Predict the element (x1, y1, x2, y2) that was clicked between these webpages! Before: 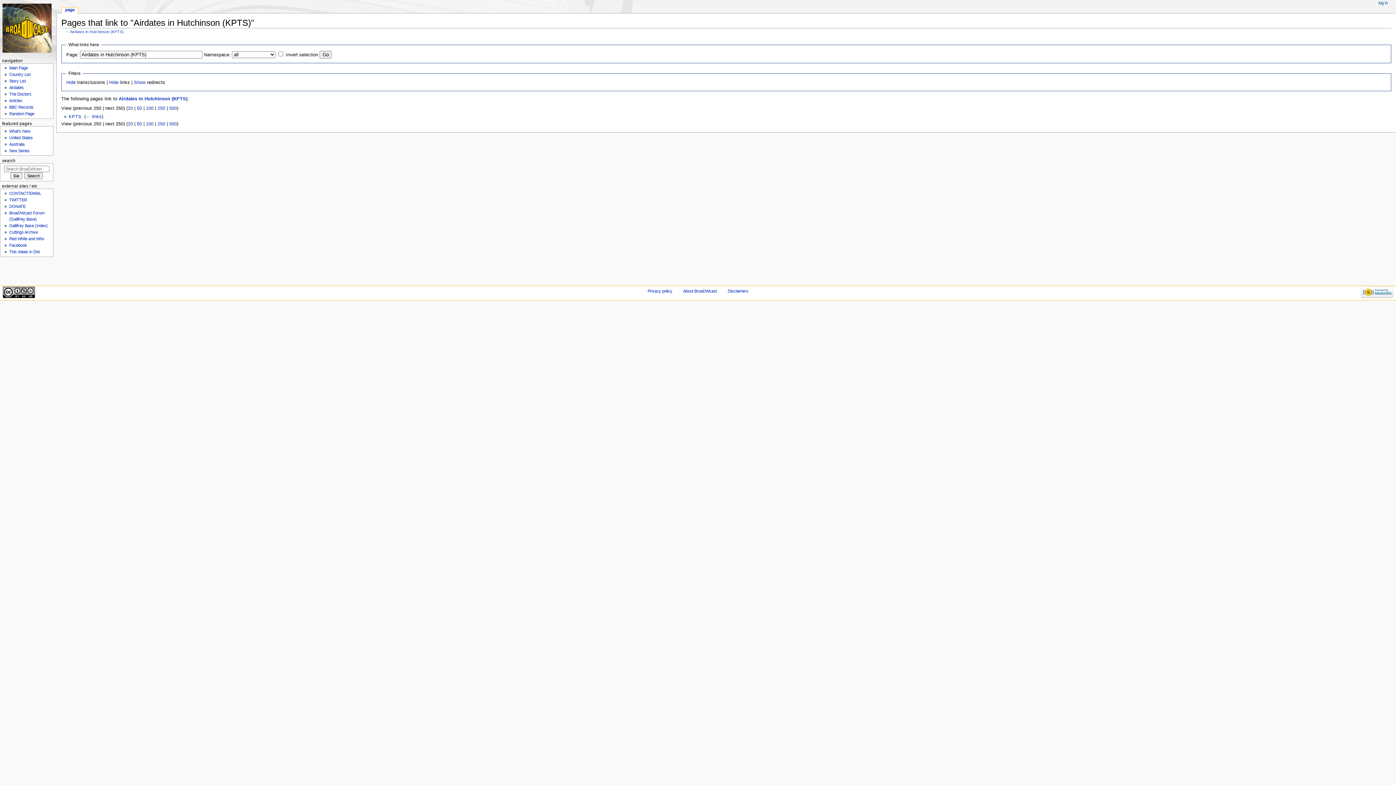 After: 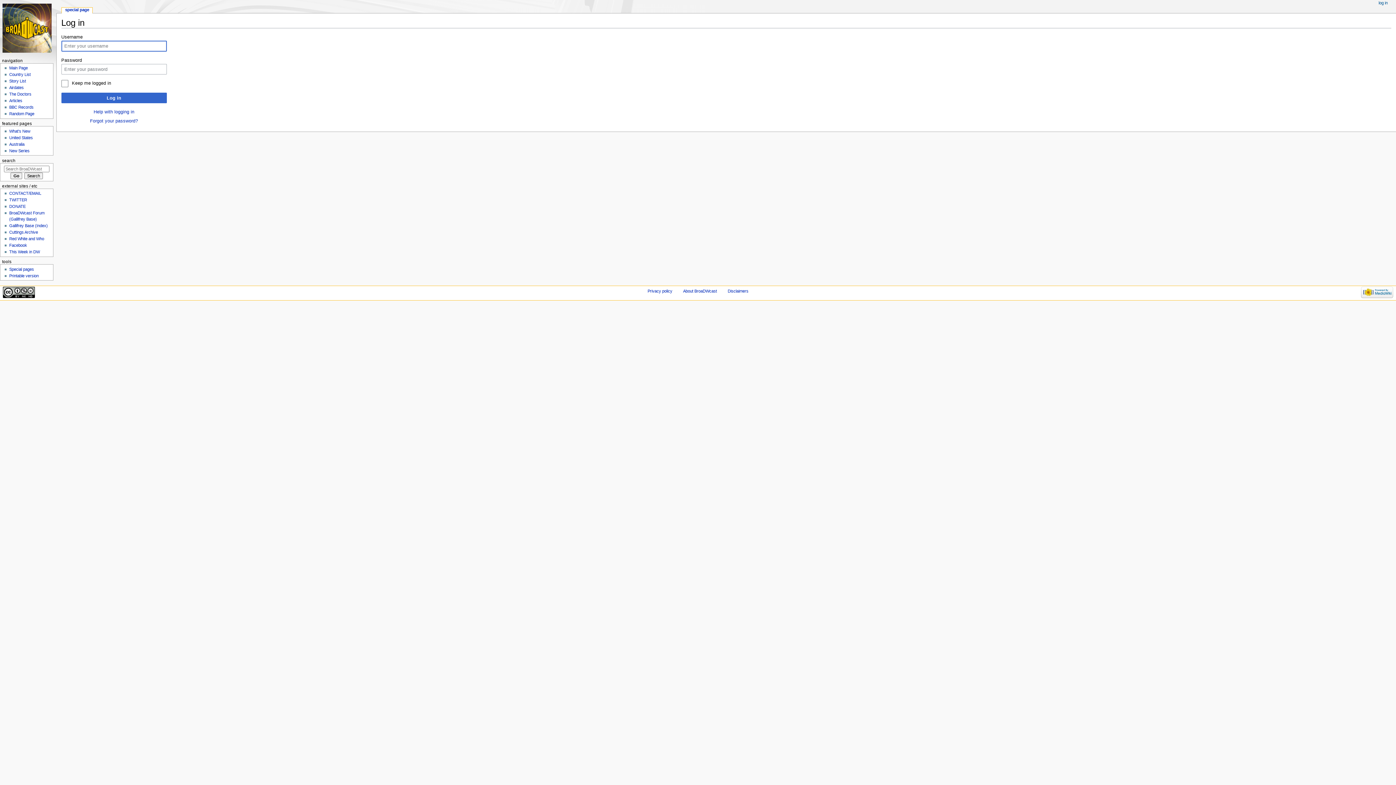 Action: label: log in bbox: (1378, 0, 1388, 5)